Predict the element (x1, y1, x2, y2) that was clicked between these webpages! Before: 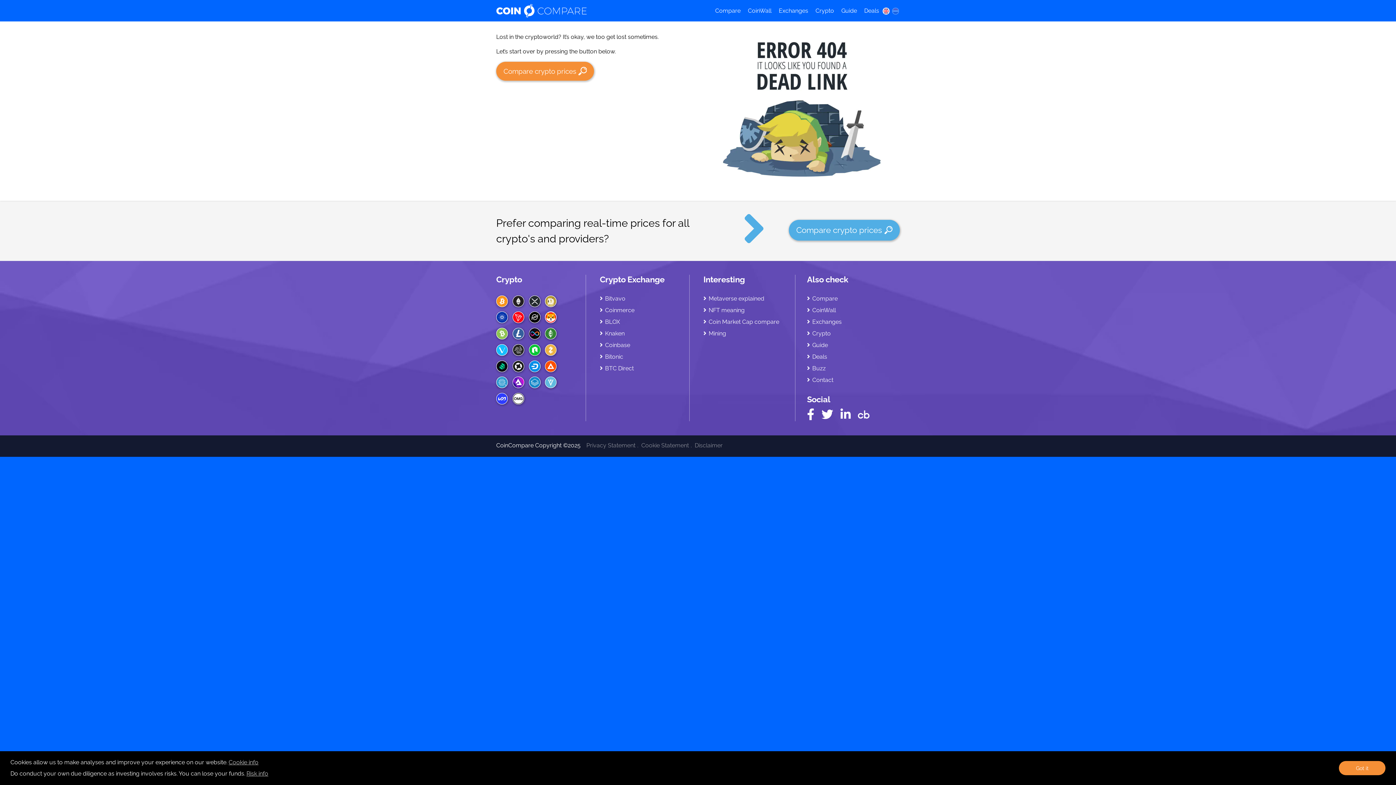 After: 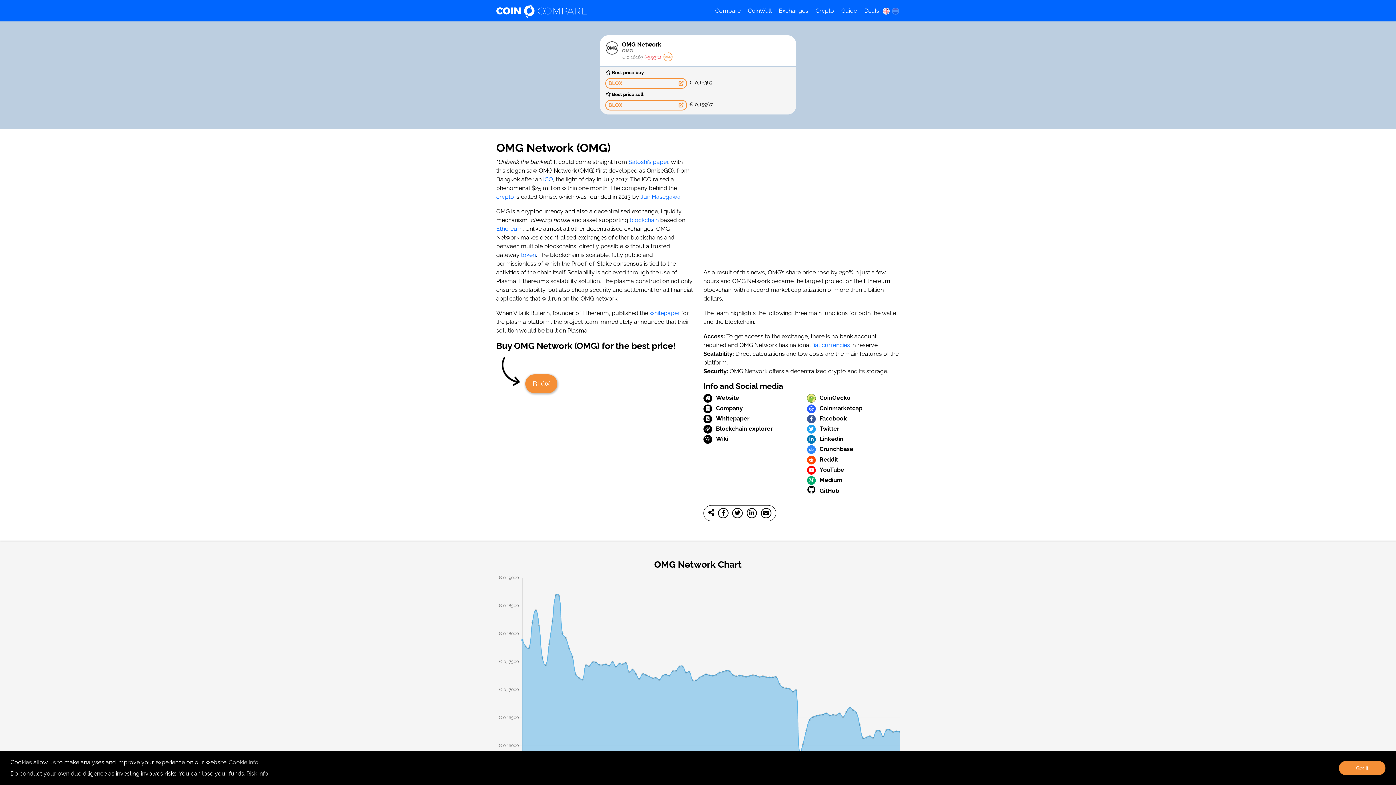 Action: bbox: (512, 393, 524, 404)